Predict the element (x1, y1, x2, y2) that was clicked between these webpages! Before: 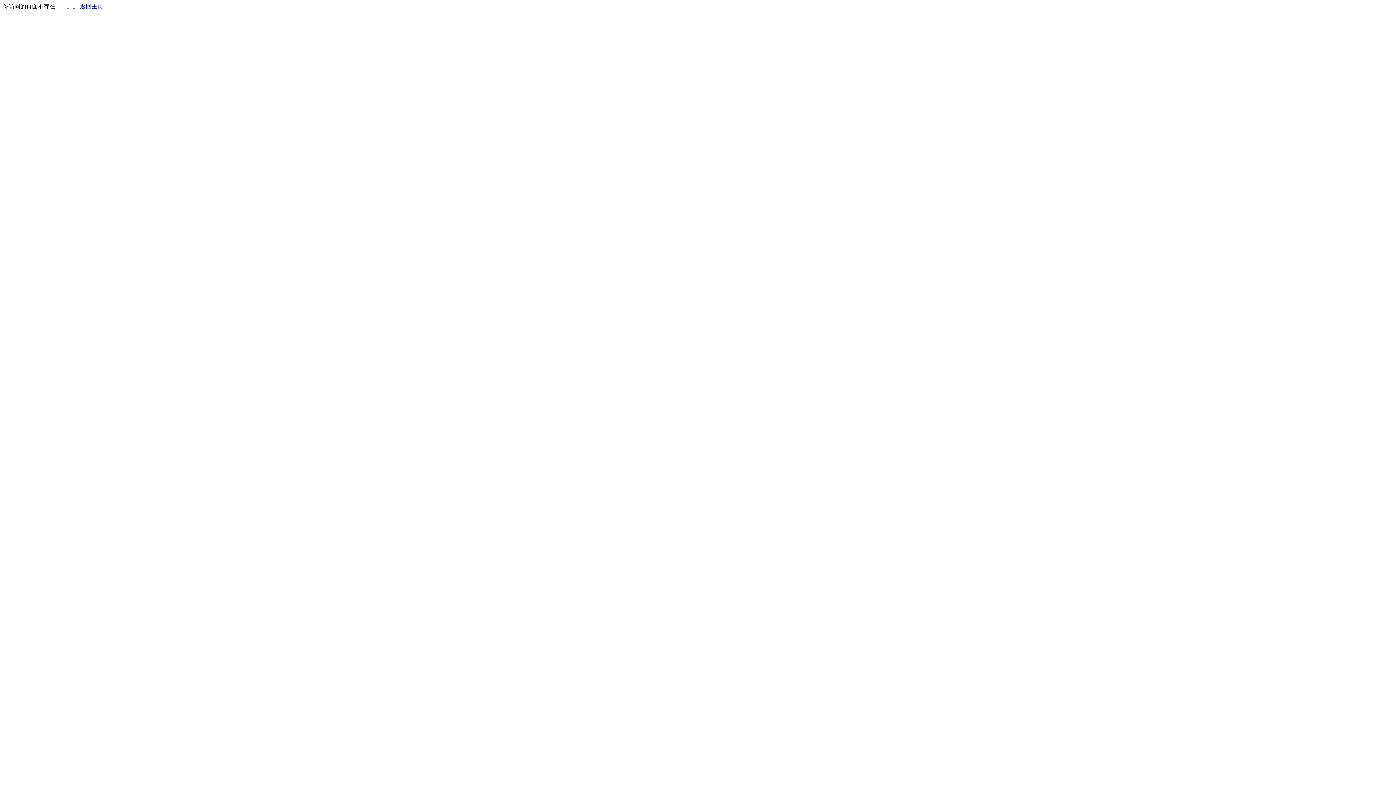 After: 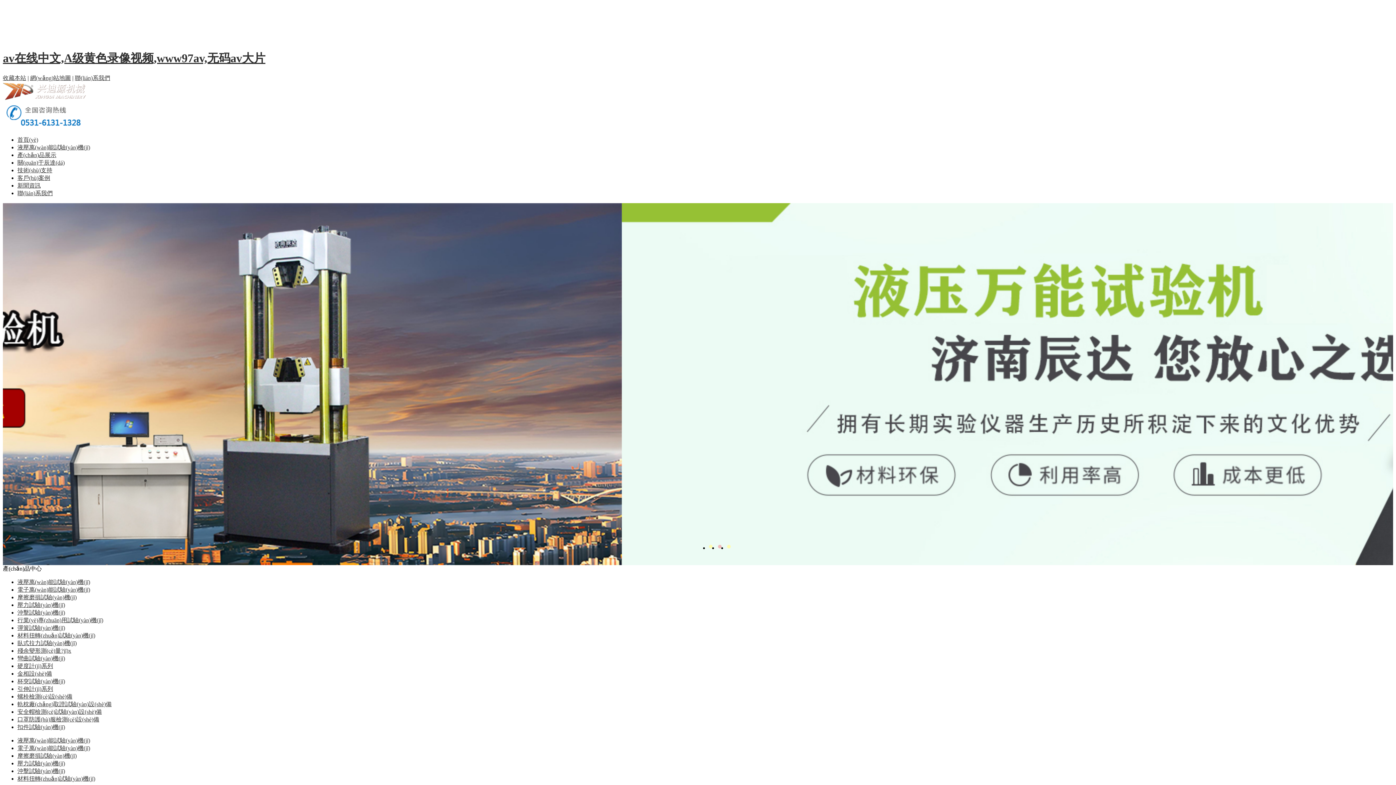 Action: label: 返回主页 bbox: (80, 3, 103, 9)